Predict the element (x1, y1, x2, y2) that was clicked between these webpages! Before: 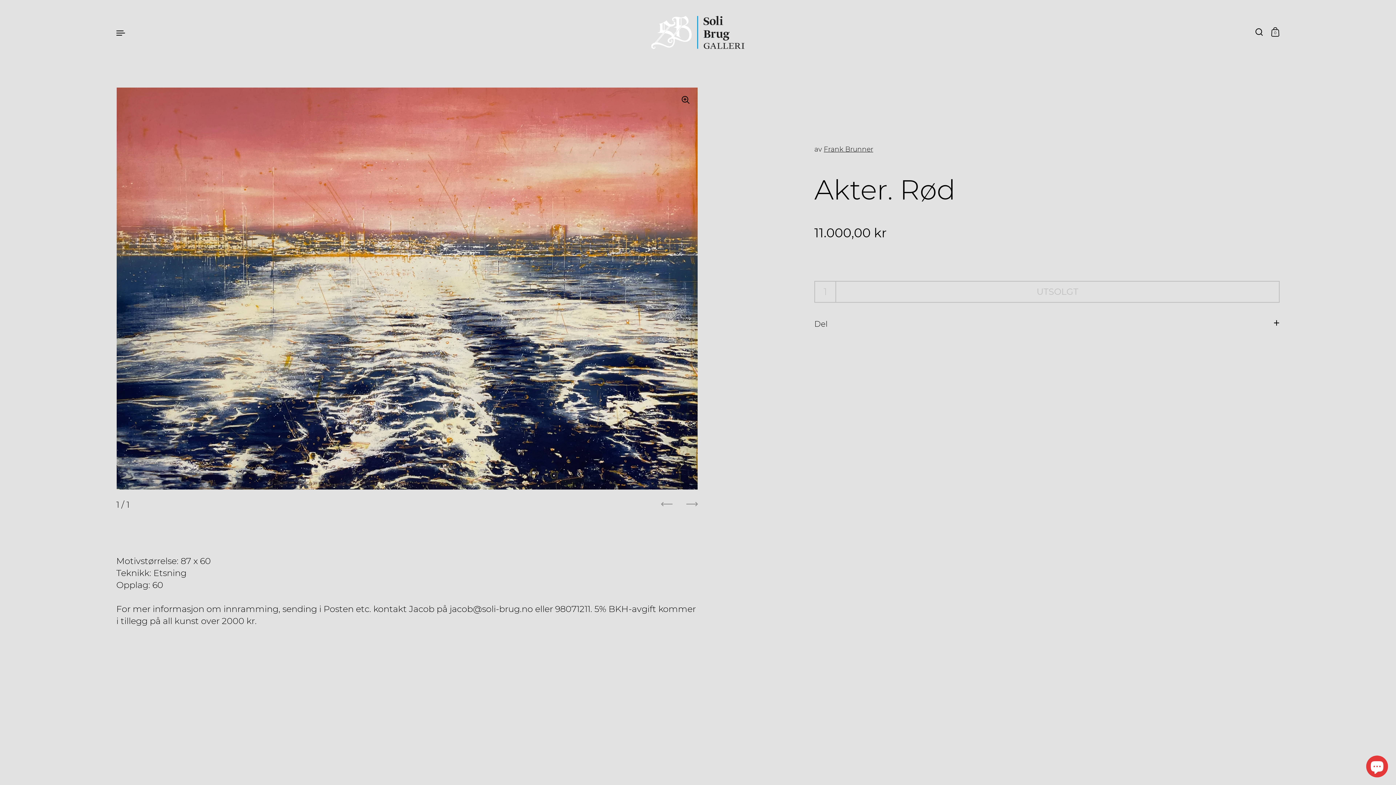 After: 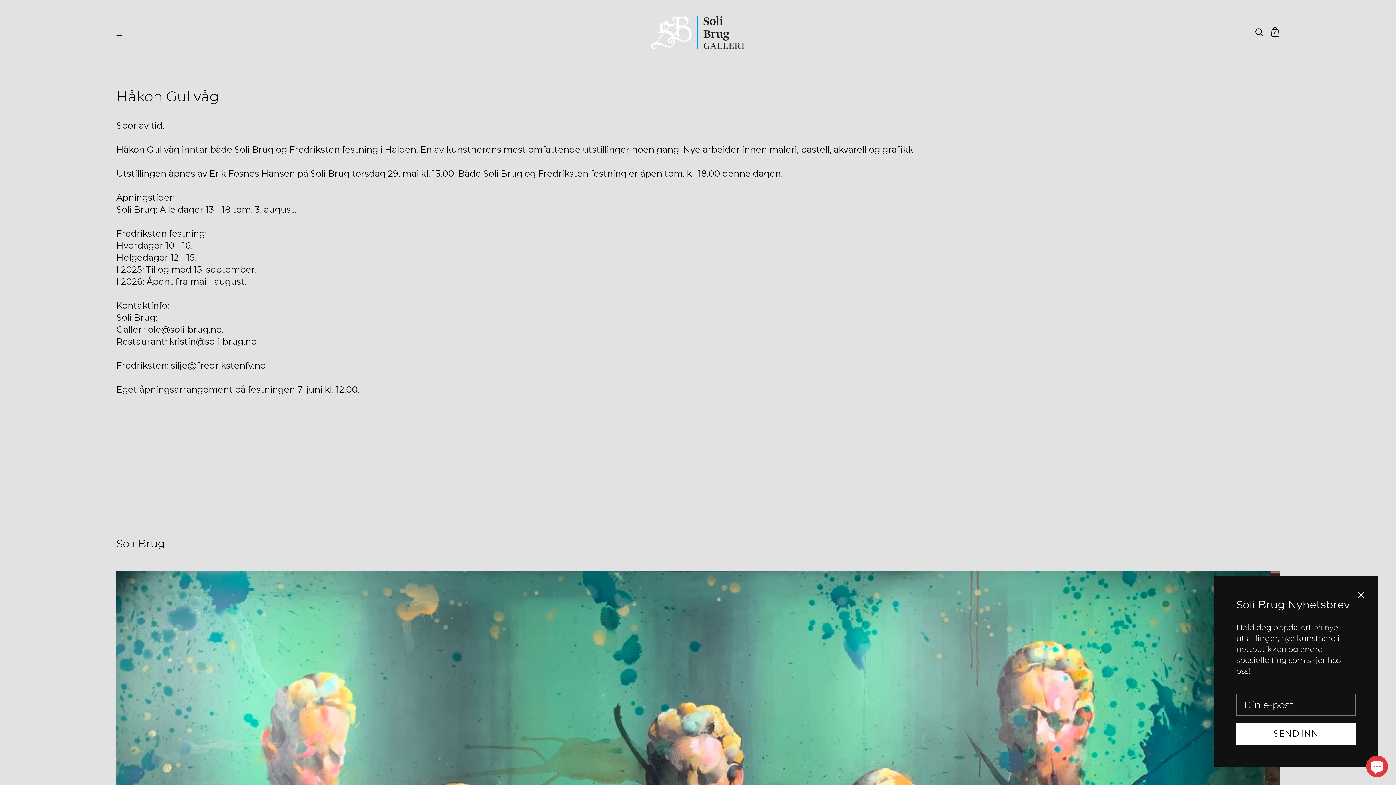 Action: bbox: (651, 16, 744, 49)